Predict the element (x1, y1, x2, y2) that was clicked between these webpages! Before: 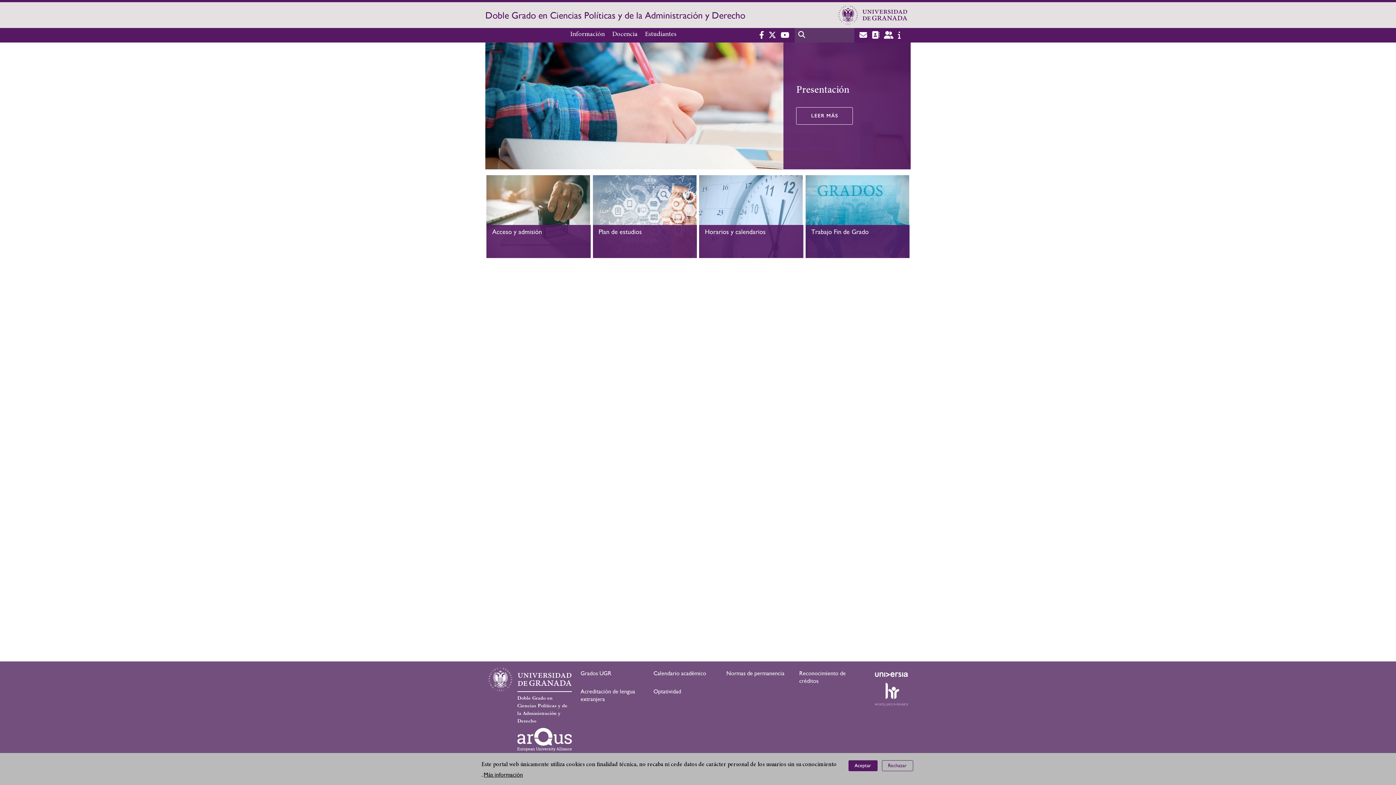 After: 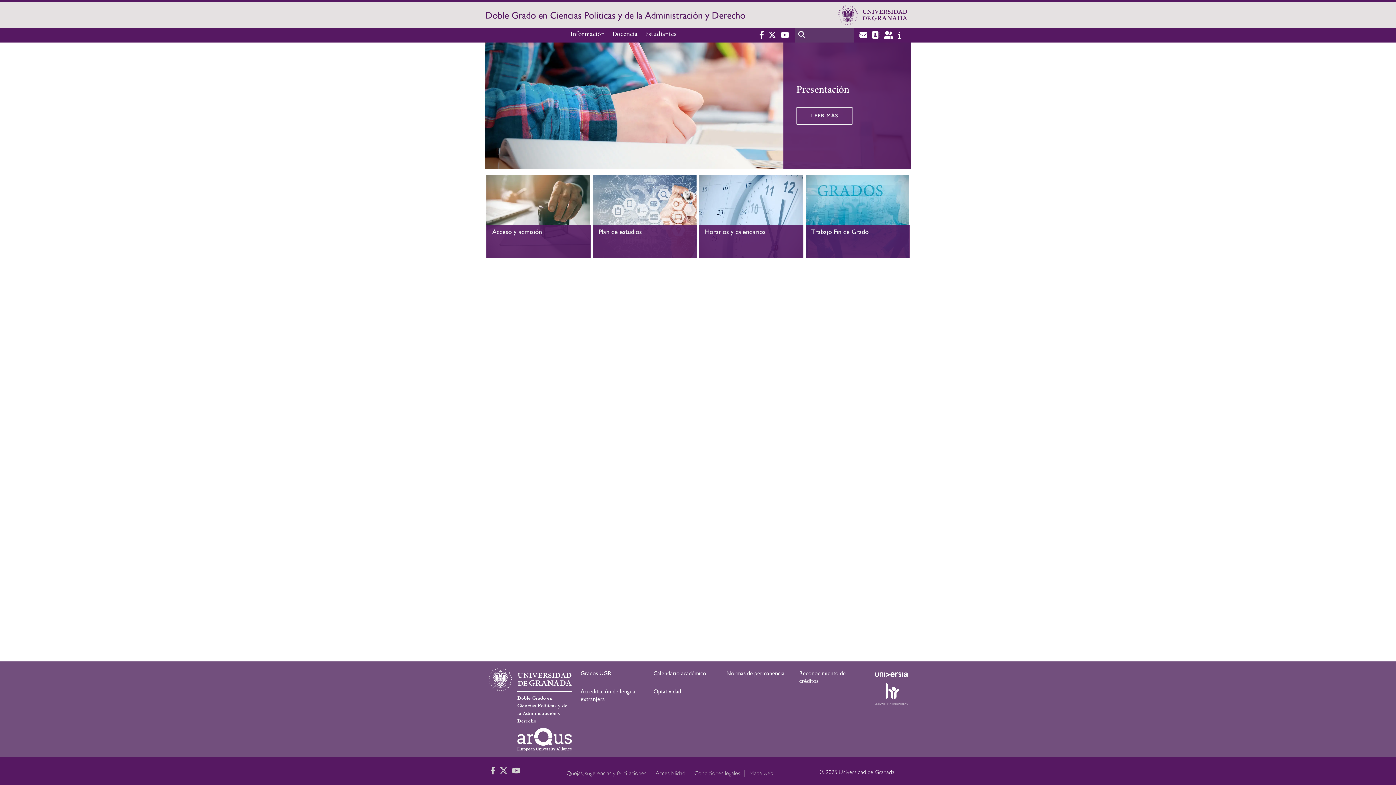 Action: label: Aceptar bbox: (848, 760, 877, 771)